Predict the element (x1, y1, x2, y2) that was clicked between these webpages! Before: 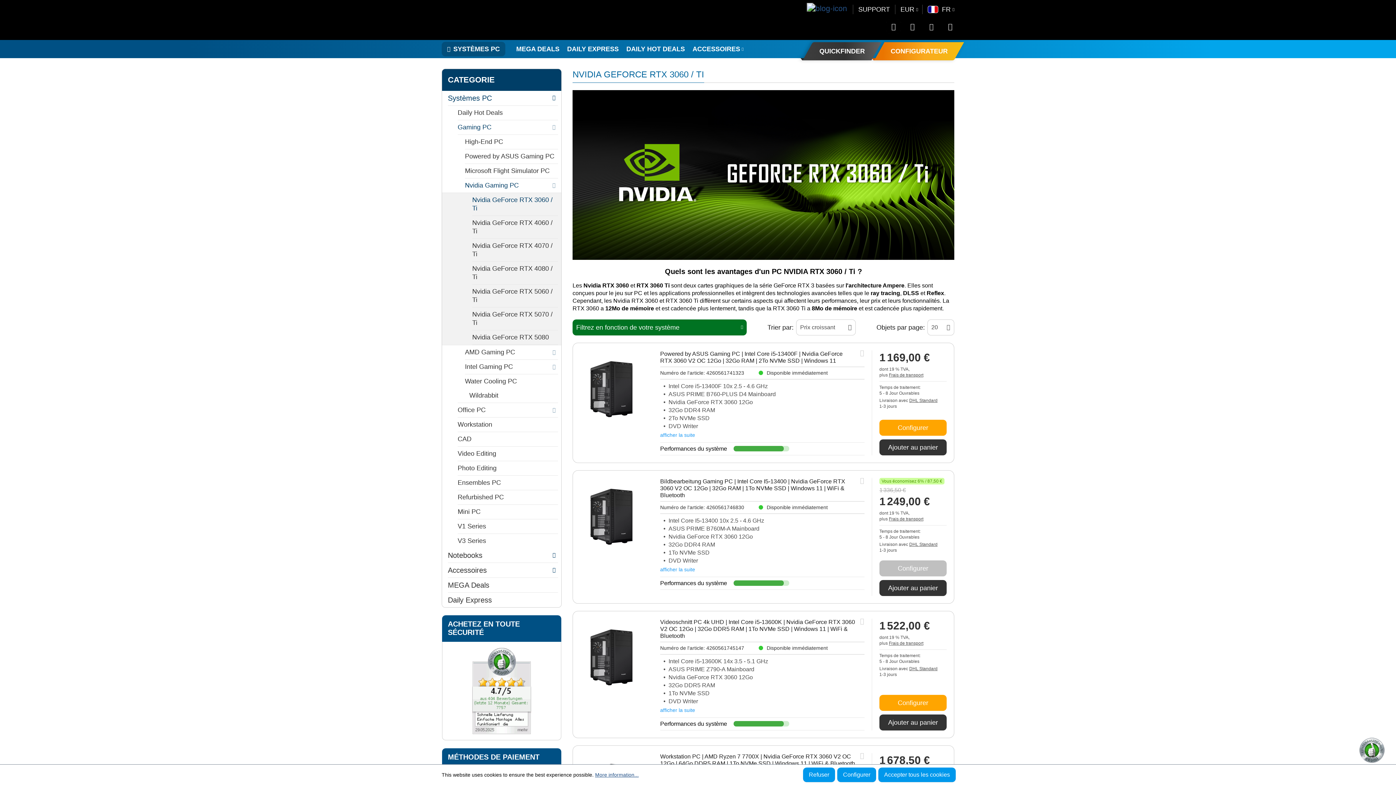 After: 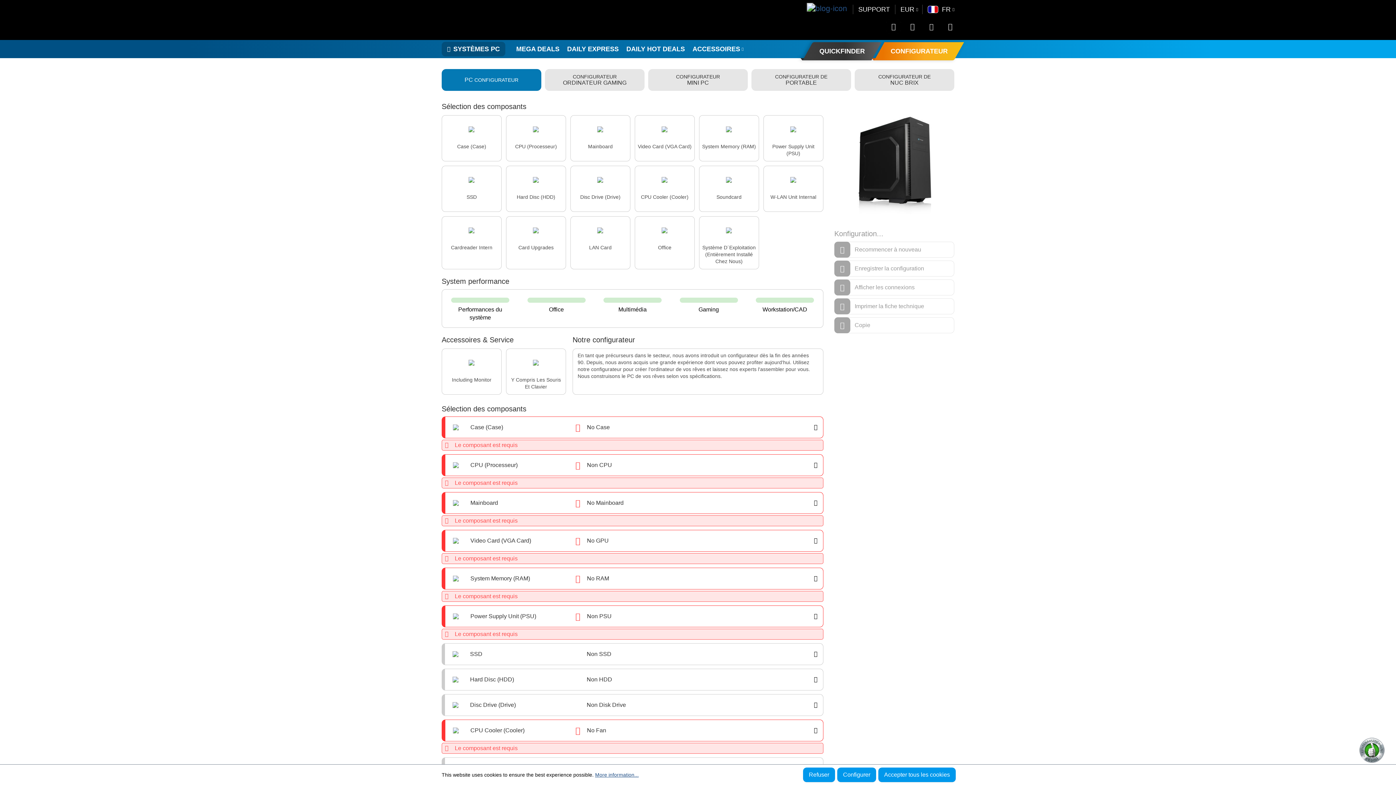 Action: bbox: (879, 42, 959, 60) label: CONFIGURATEUR